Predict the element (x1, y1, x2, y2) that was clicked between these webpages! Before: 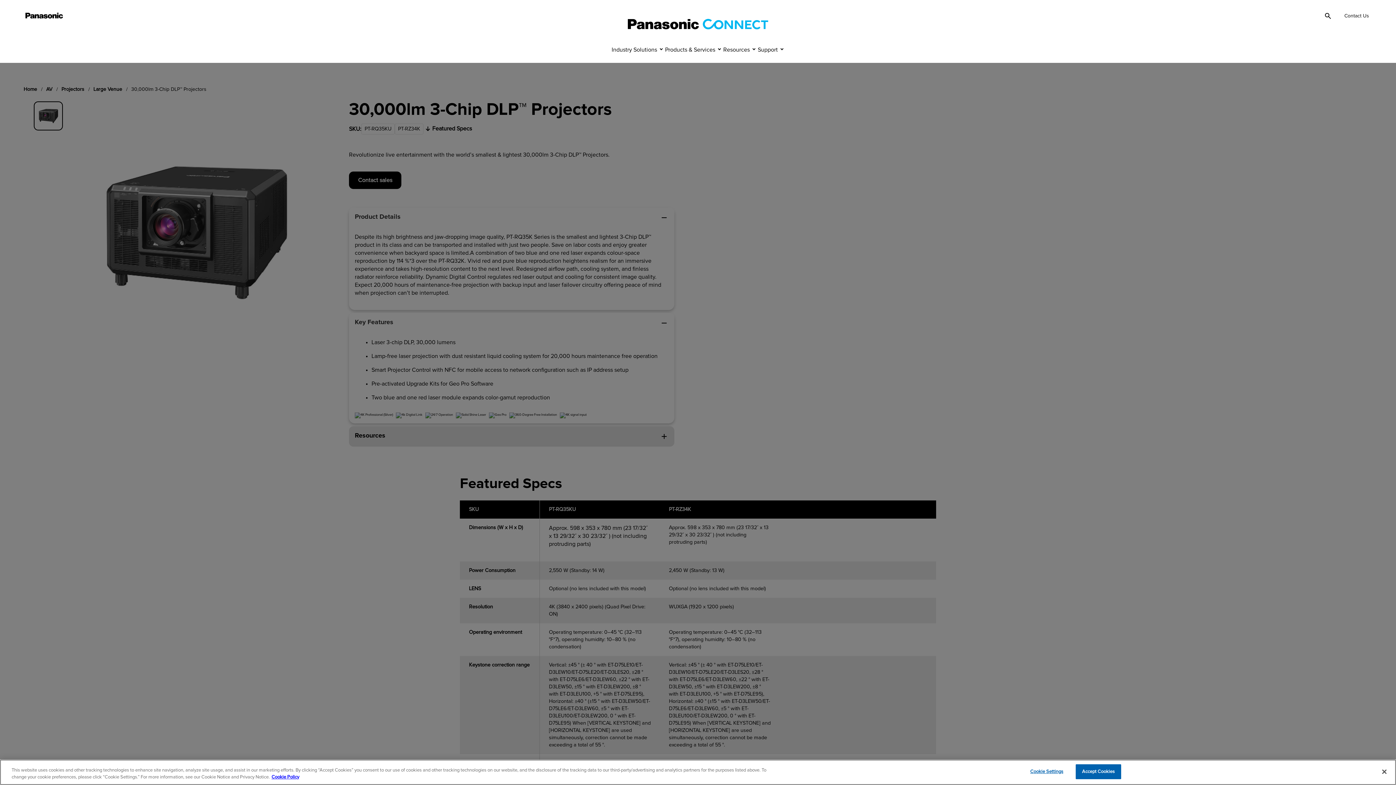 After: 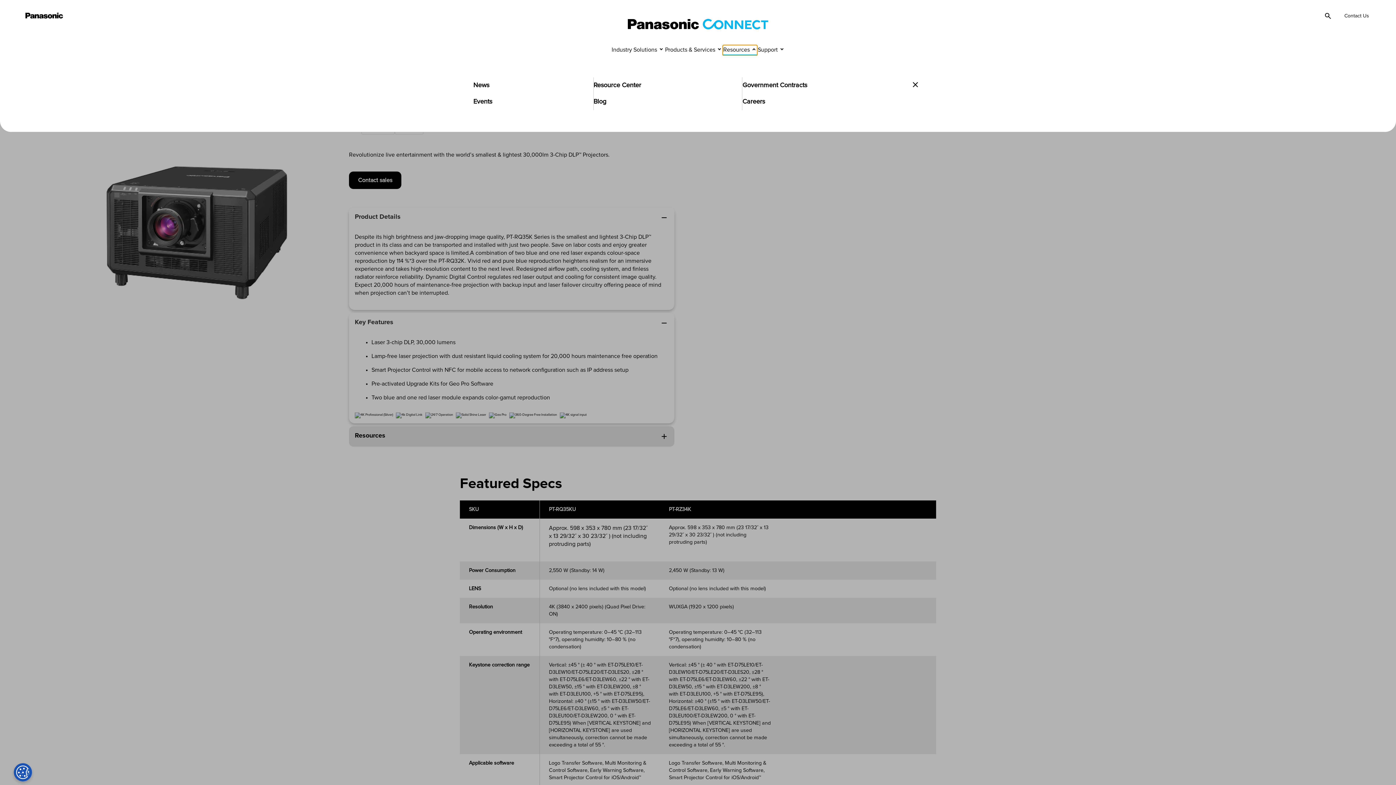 Action: bbox: (722, 45, 757, 55) label: Resources